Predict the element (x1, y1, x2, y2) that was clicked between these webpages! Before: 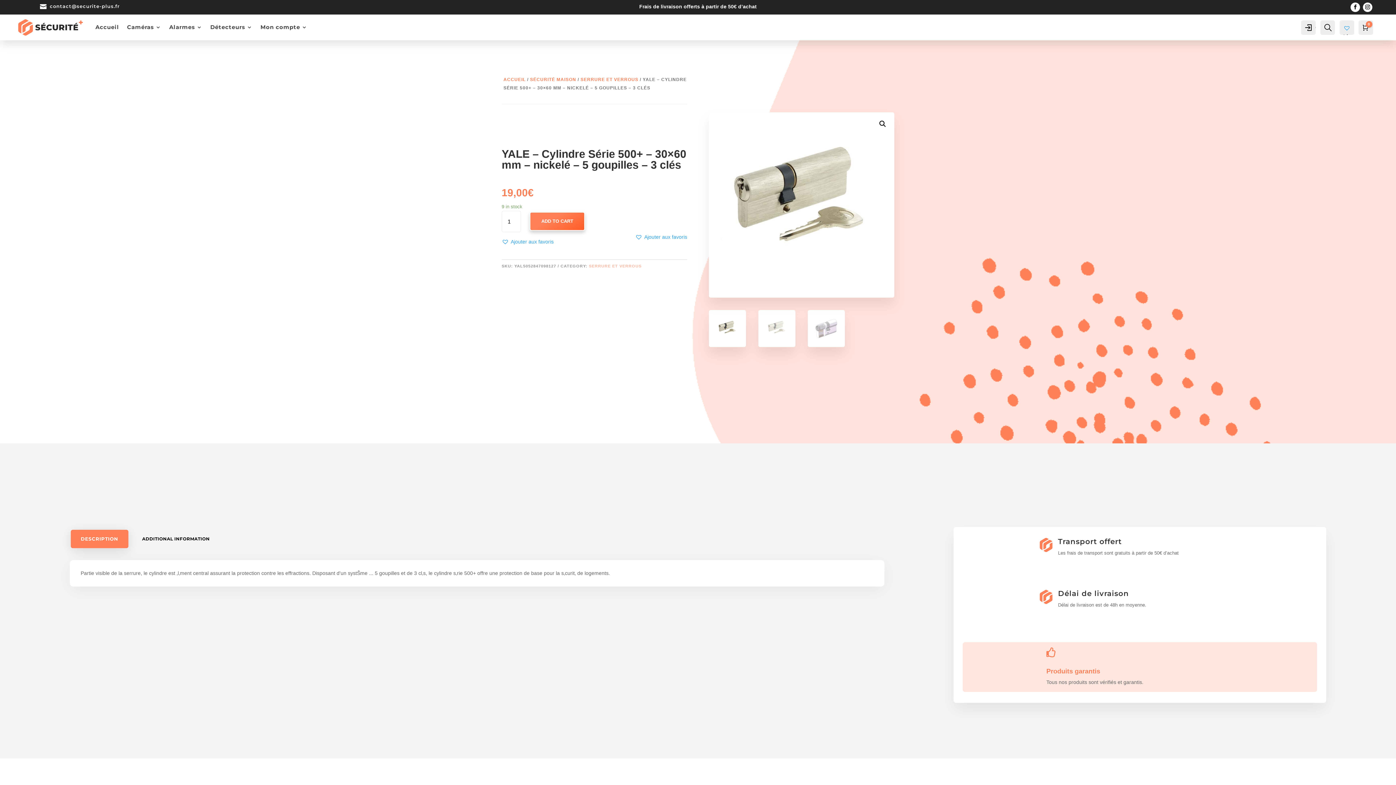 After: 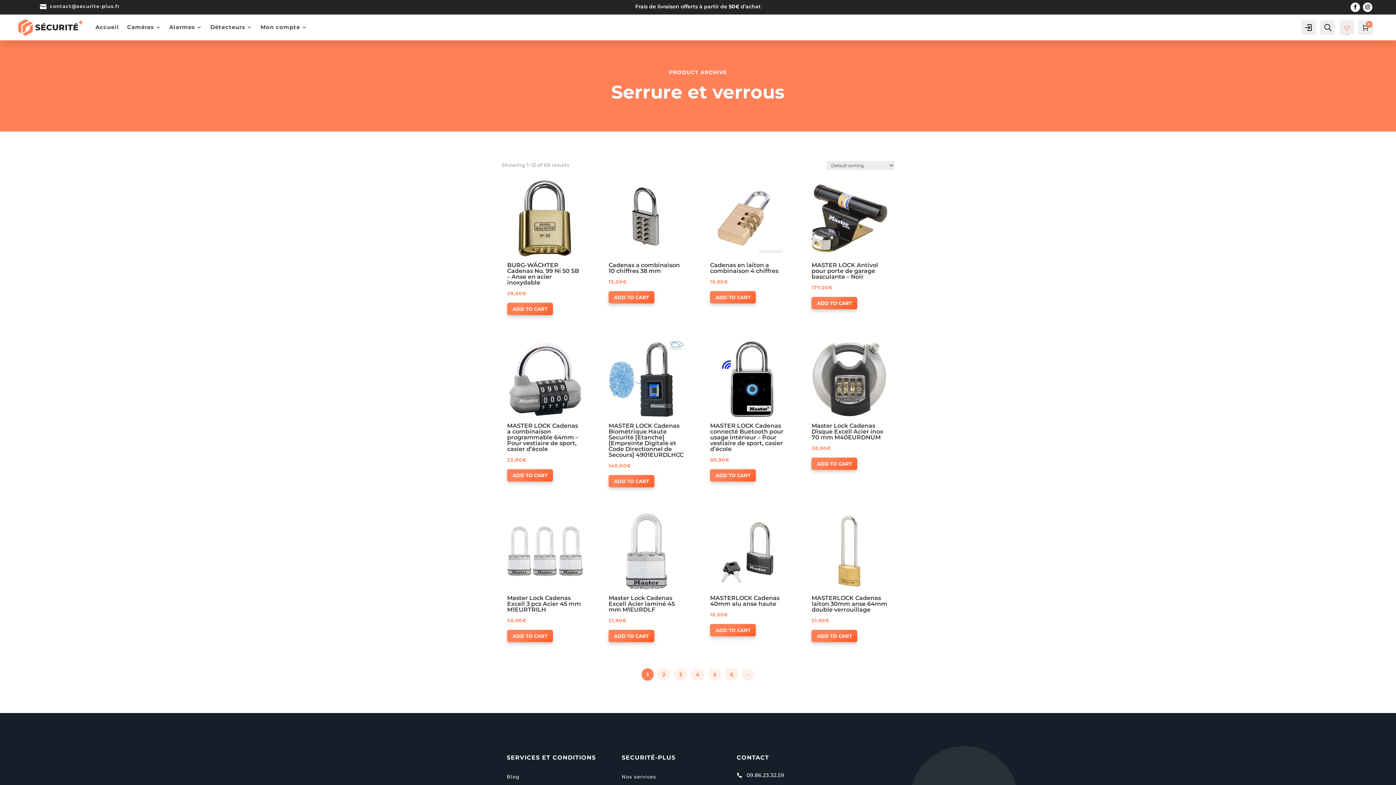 Action: label: SERRURE ET VERROUS bbox: (589, 263, 641, 268)